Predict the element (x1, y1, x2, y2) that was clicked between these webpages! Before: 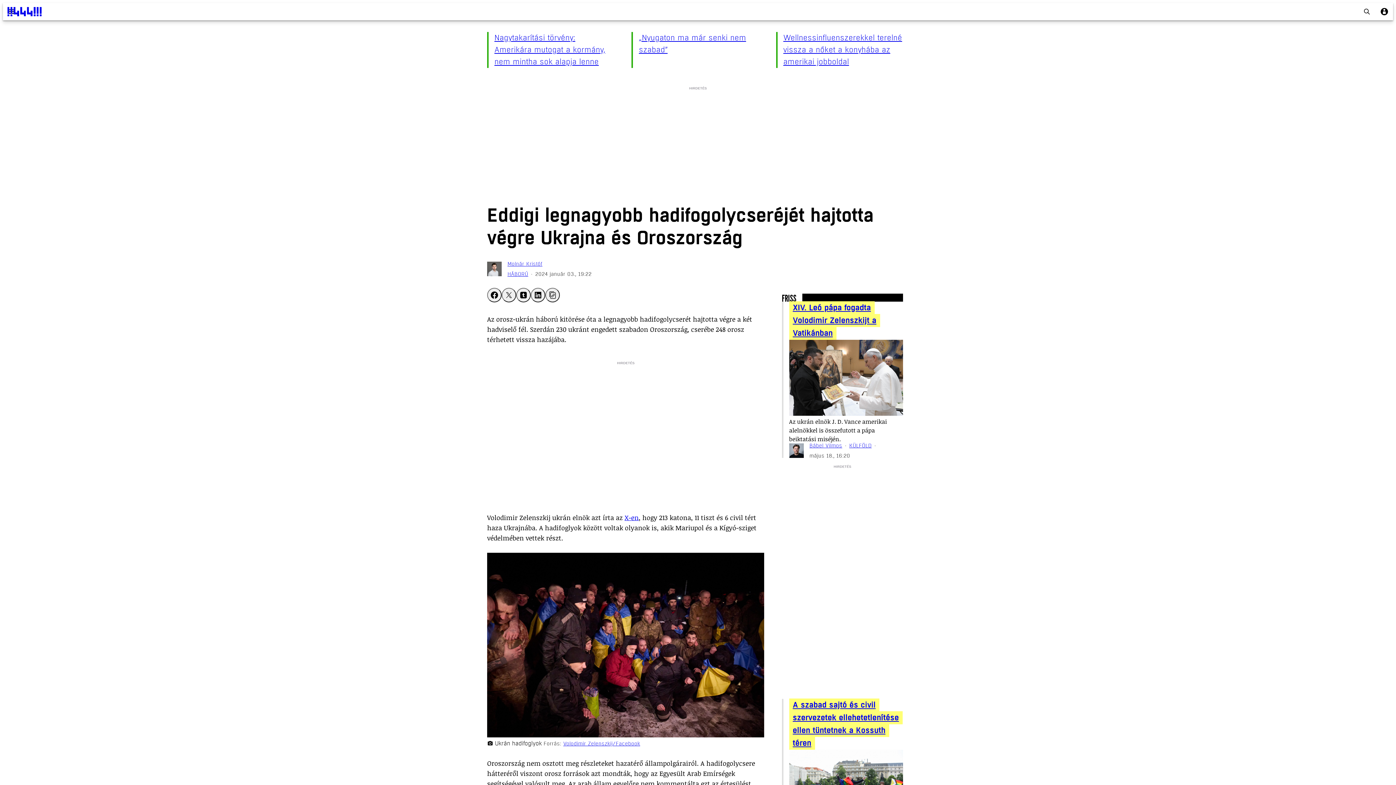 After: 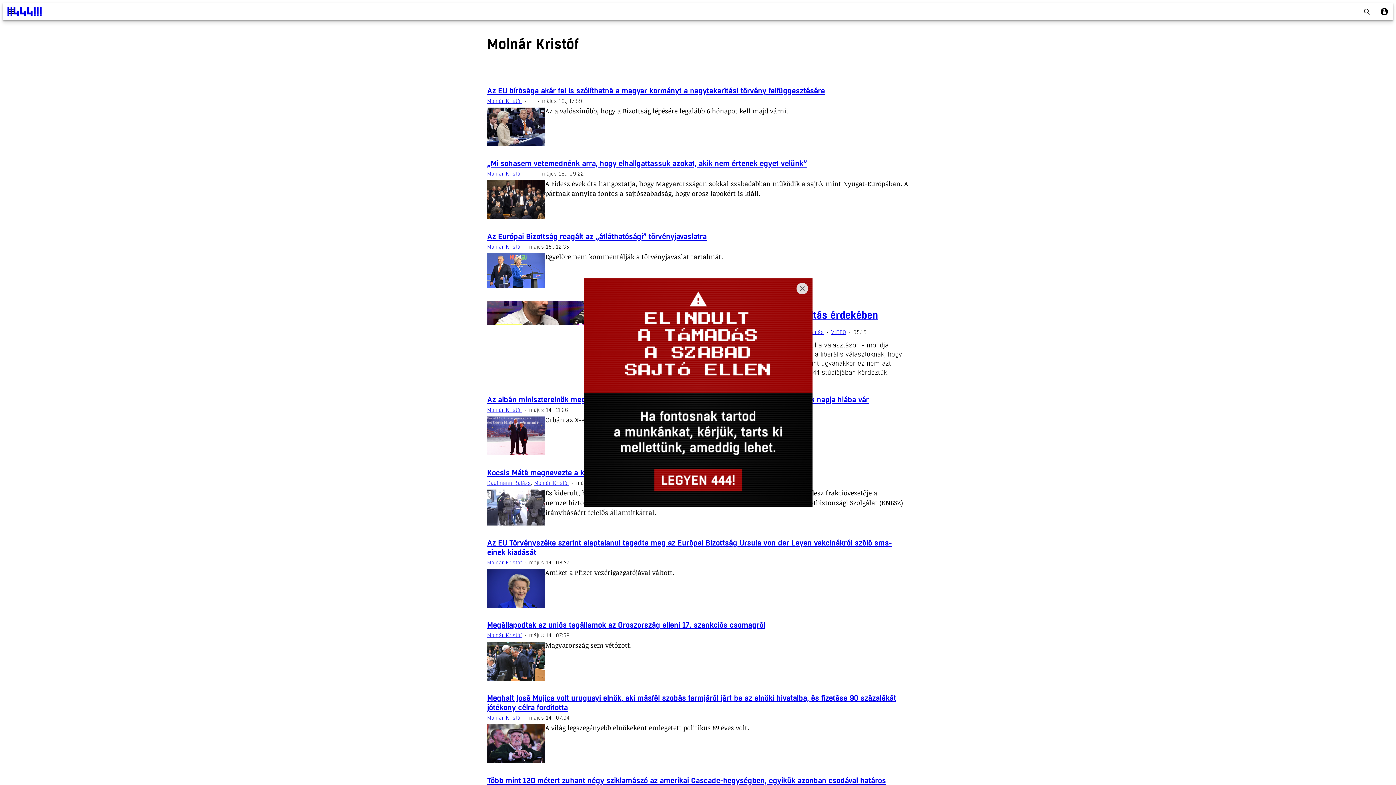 Action: label: Molnár Kristóf bbox: (507, 258, 542, 269)